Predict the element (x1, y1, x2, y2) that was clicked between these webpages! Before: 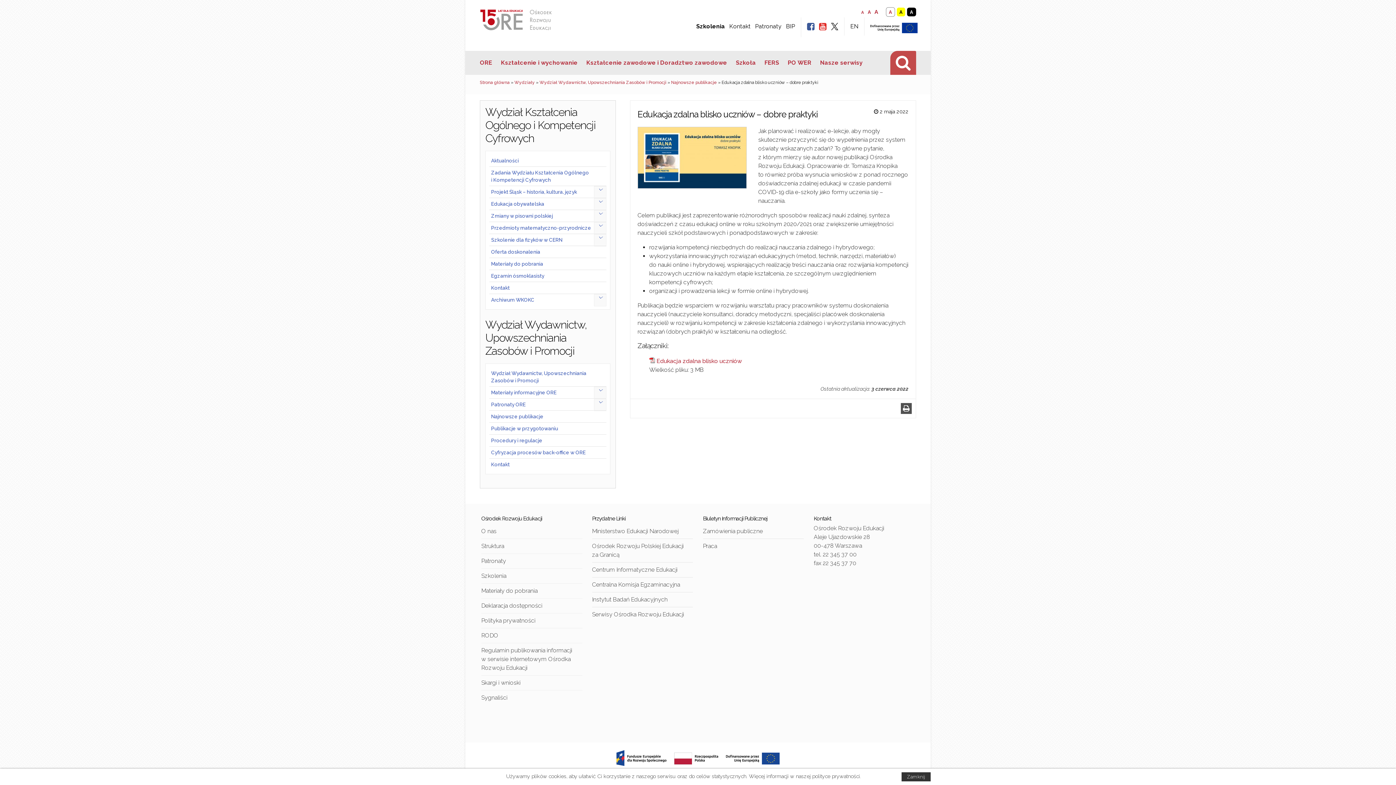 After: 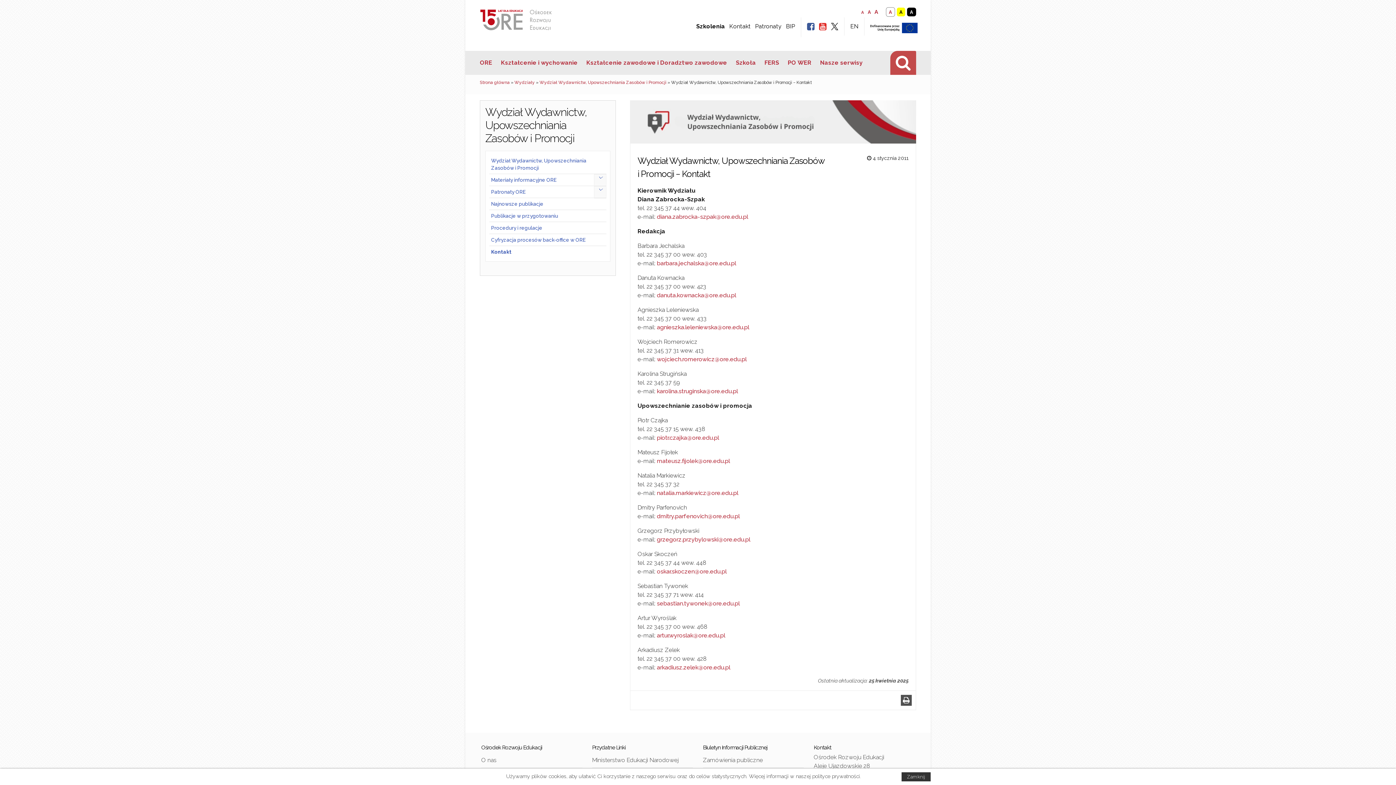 Action: label: Kontakt bbox: (489, 458, 606, 470)